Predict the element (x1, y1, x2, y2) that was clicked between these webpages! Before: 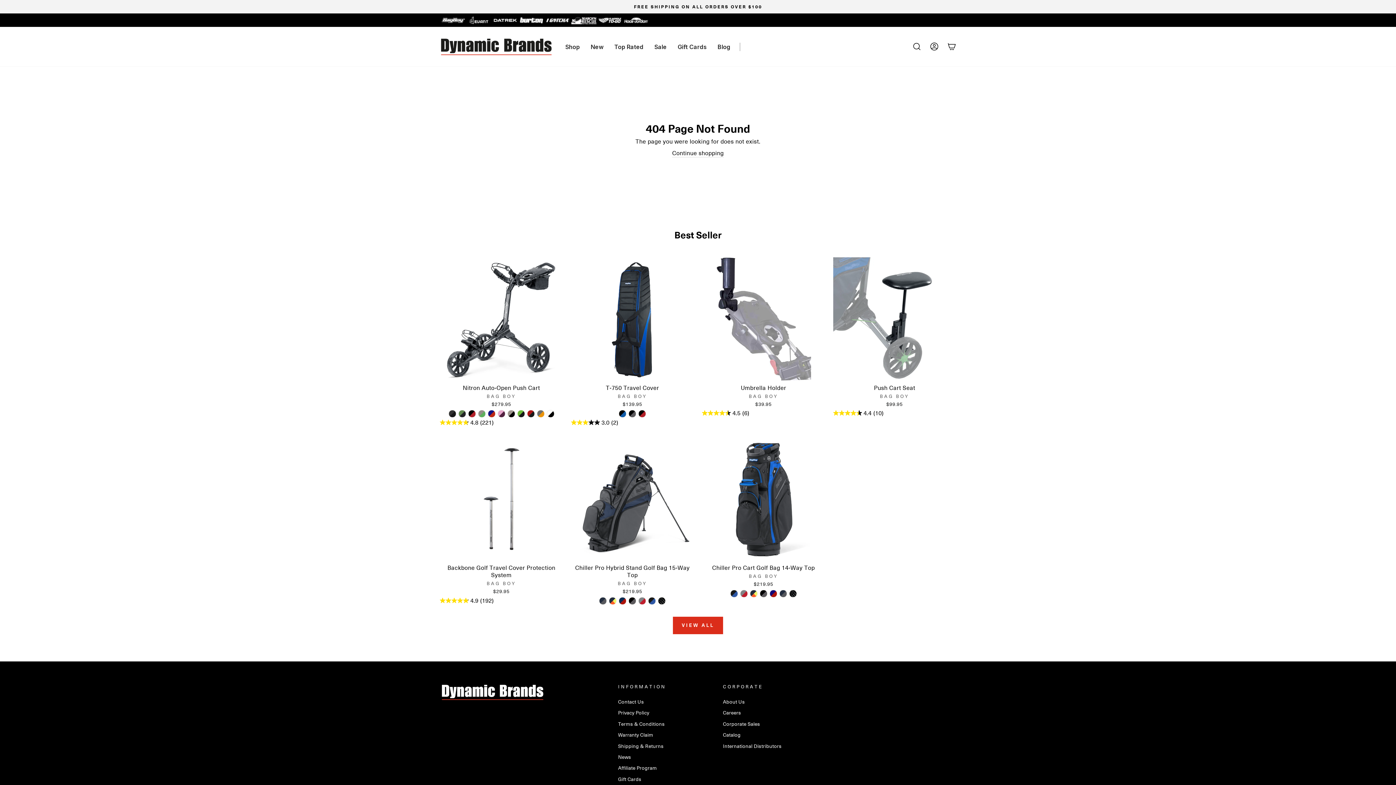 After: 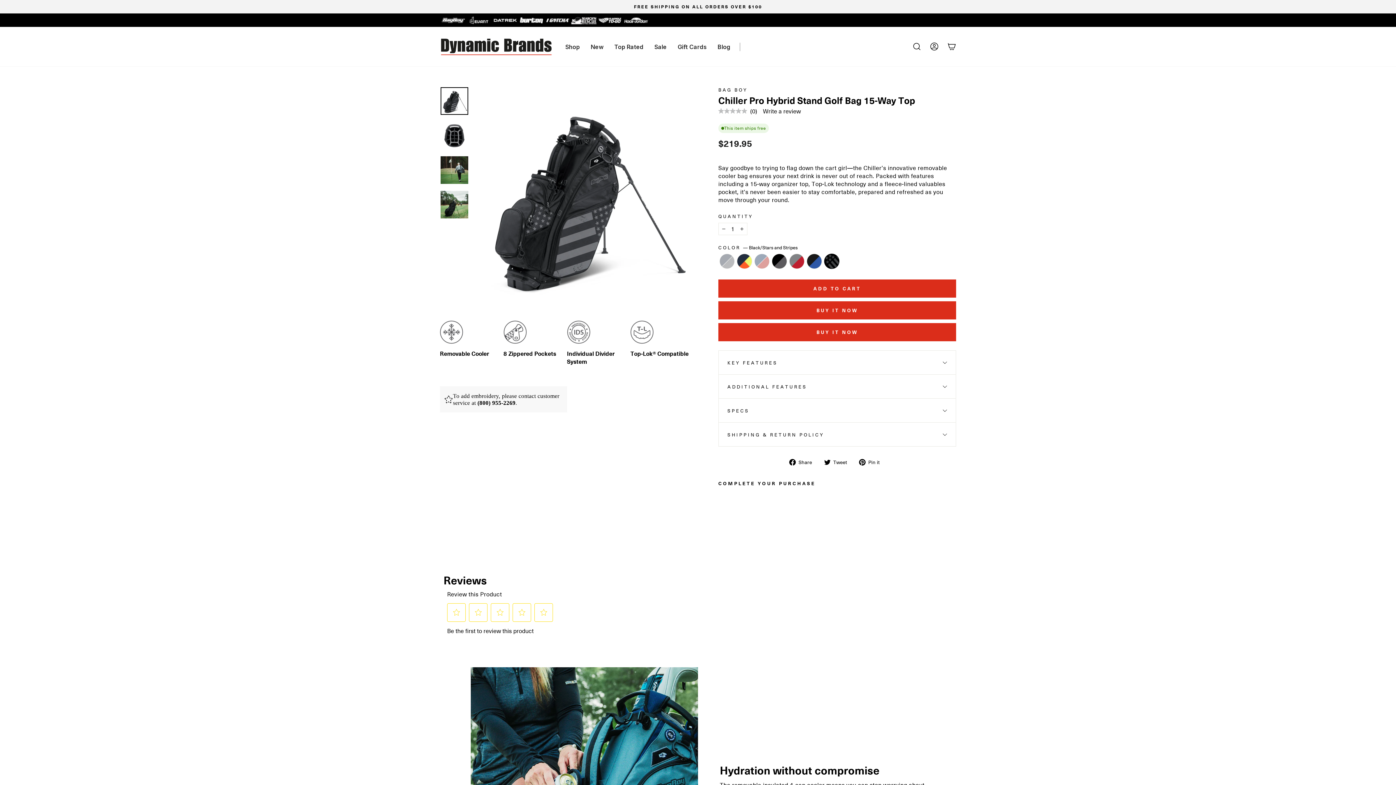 Action: bbox: (658, 597, 665, 604) label: Chiller Pro Hybrid Stand Golf Bag 15-Way Top - Black/Stars and Stripes